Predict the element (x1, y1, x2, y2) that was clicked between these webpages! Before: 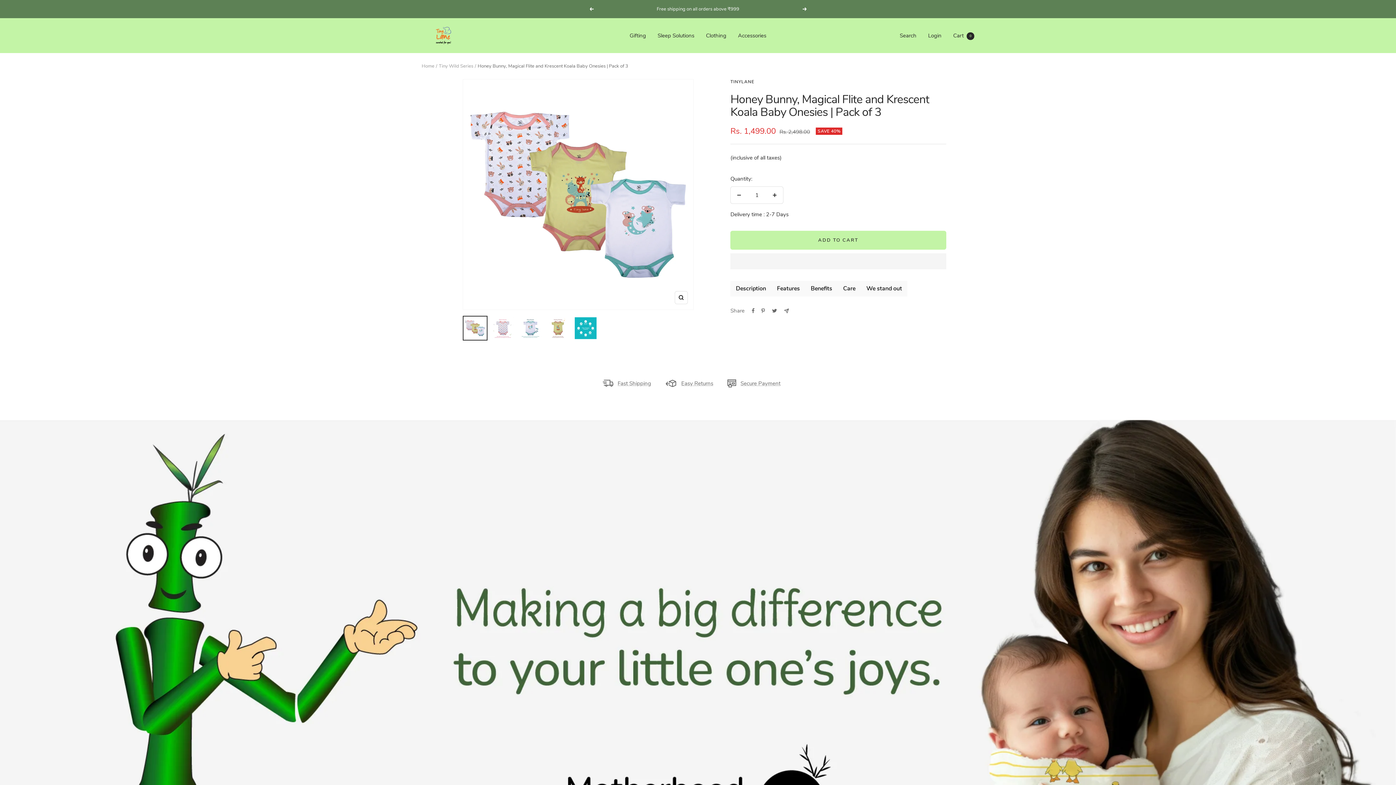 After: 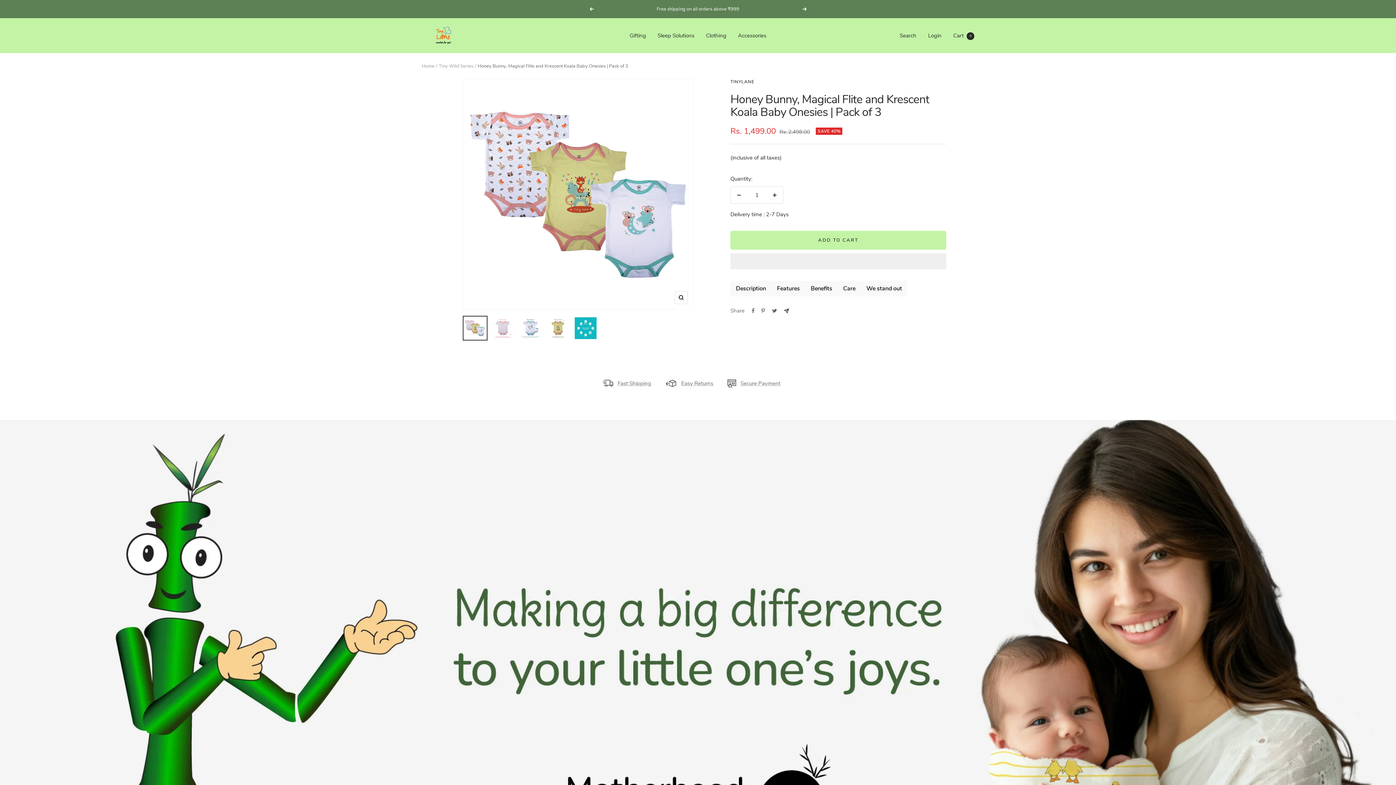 Action: label: Share by e-mail bbox: (784, 308, 789, 313)